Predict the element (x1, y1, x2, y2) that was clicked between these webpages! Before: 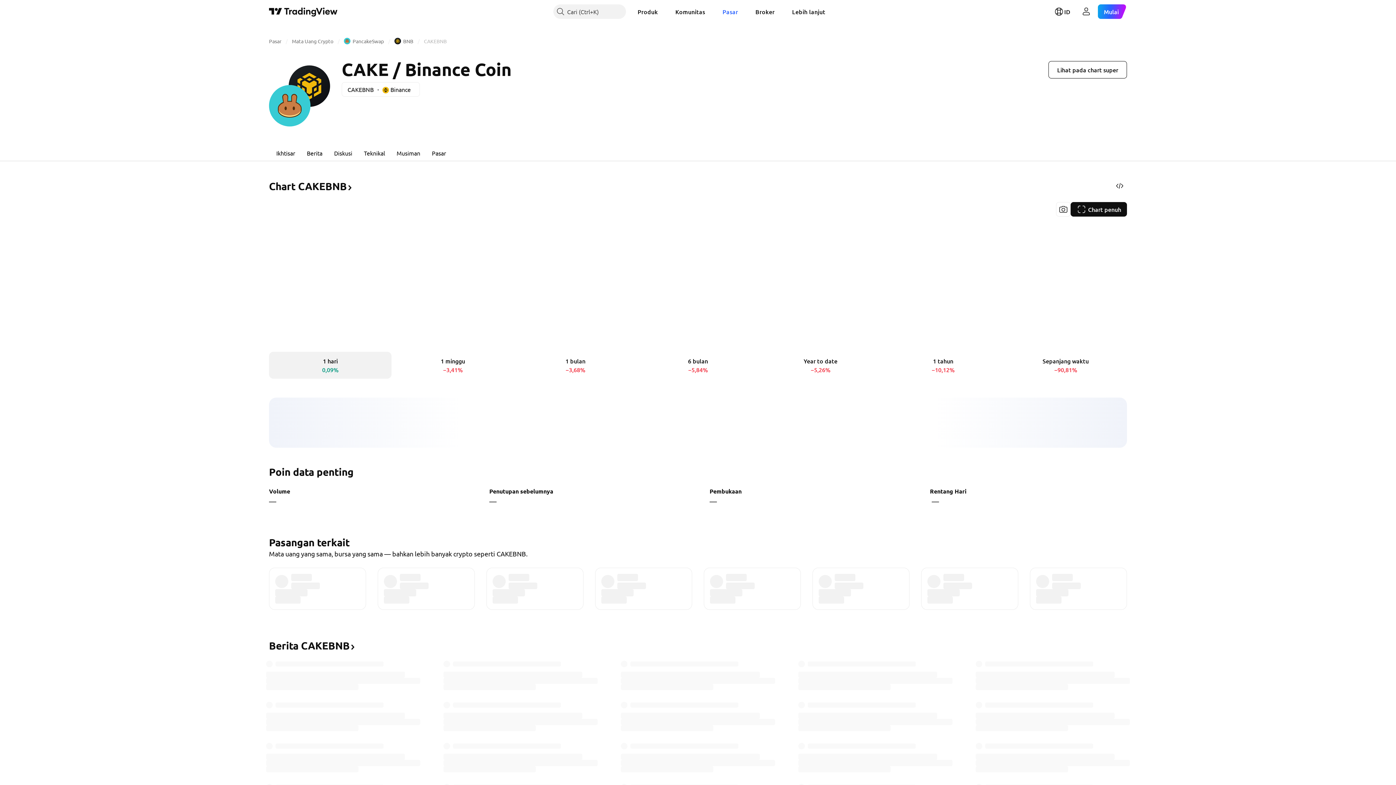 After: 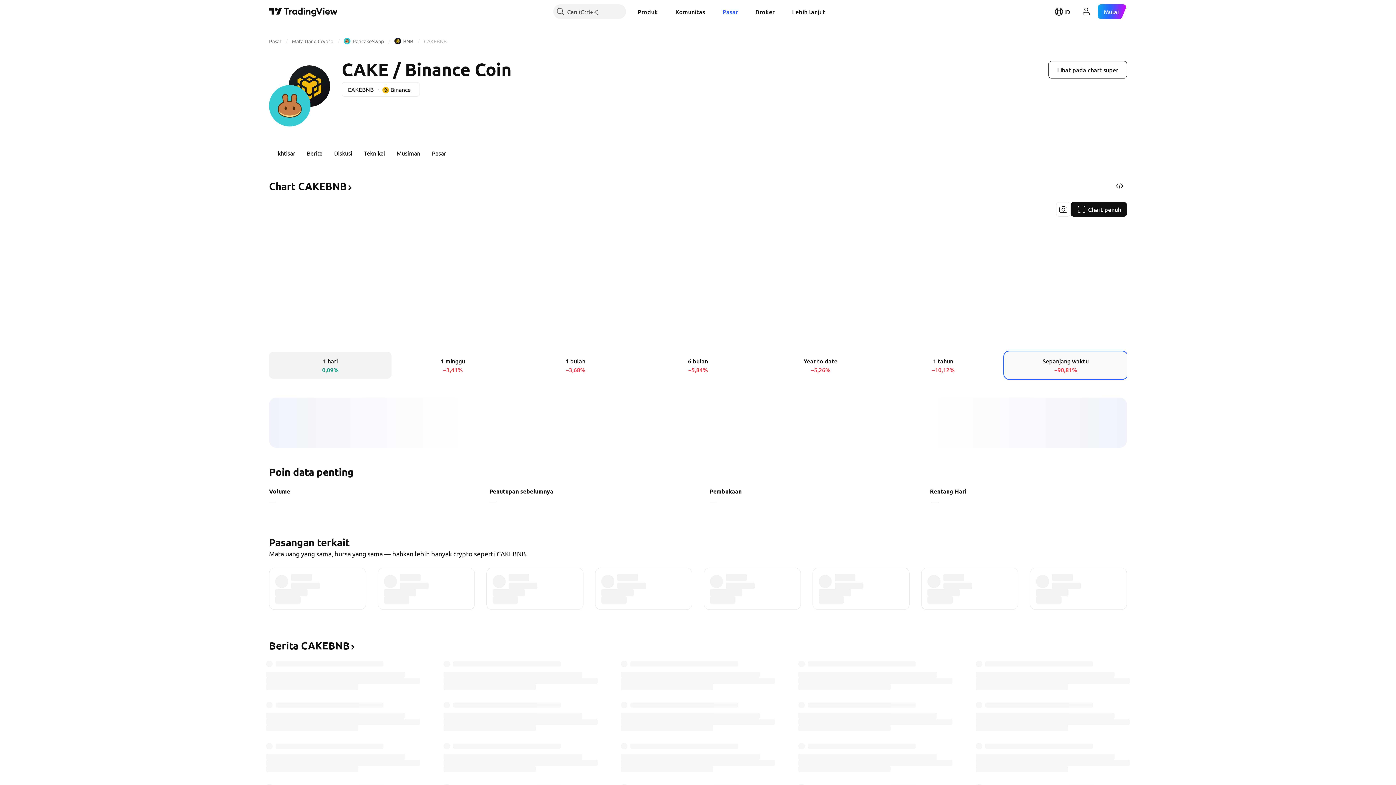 Action: bbox: (1004, 352, 1127, 378) label: Sepanjang waktu
−90,81%